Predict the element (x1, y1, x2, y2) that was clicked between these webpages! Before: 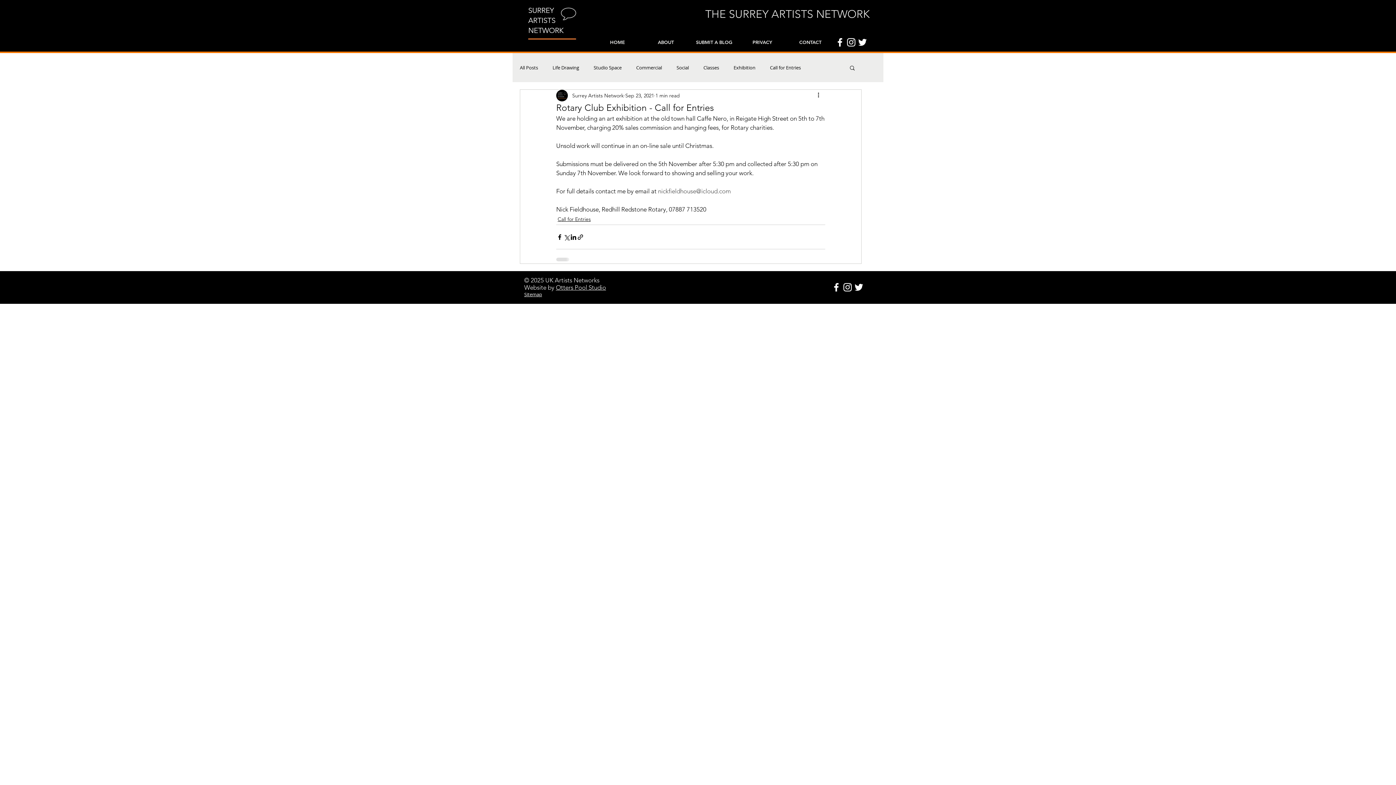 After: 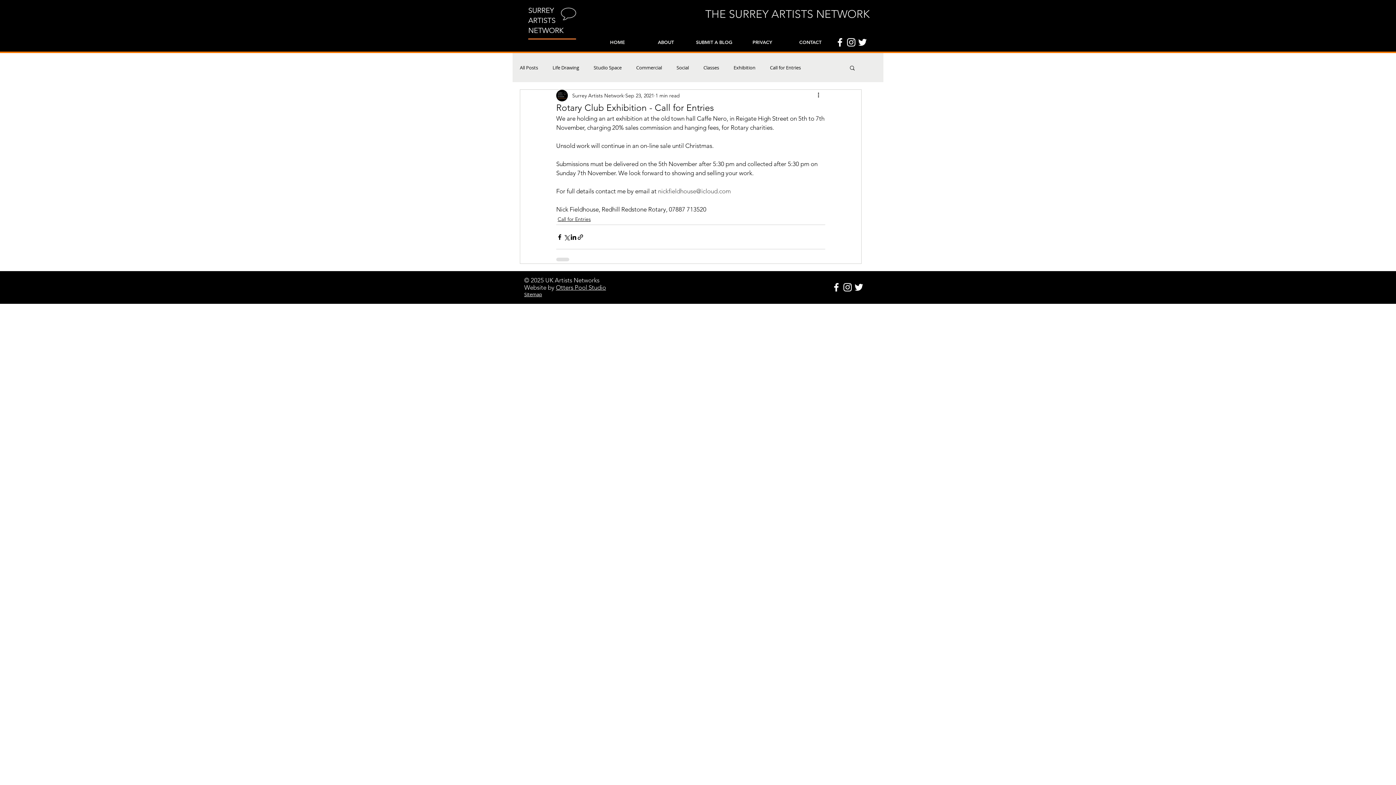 Action: bbox: (834, 36, 845, 48) label: Surrey Artists Network on Facebook